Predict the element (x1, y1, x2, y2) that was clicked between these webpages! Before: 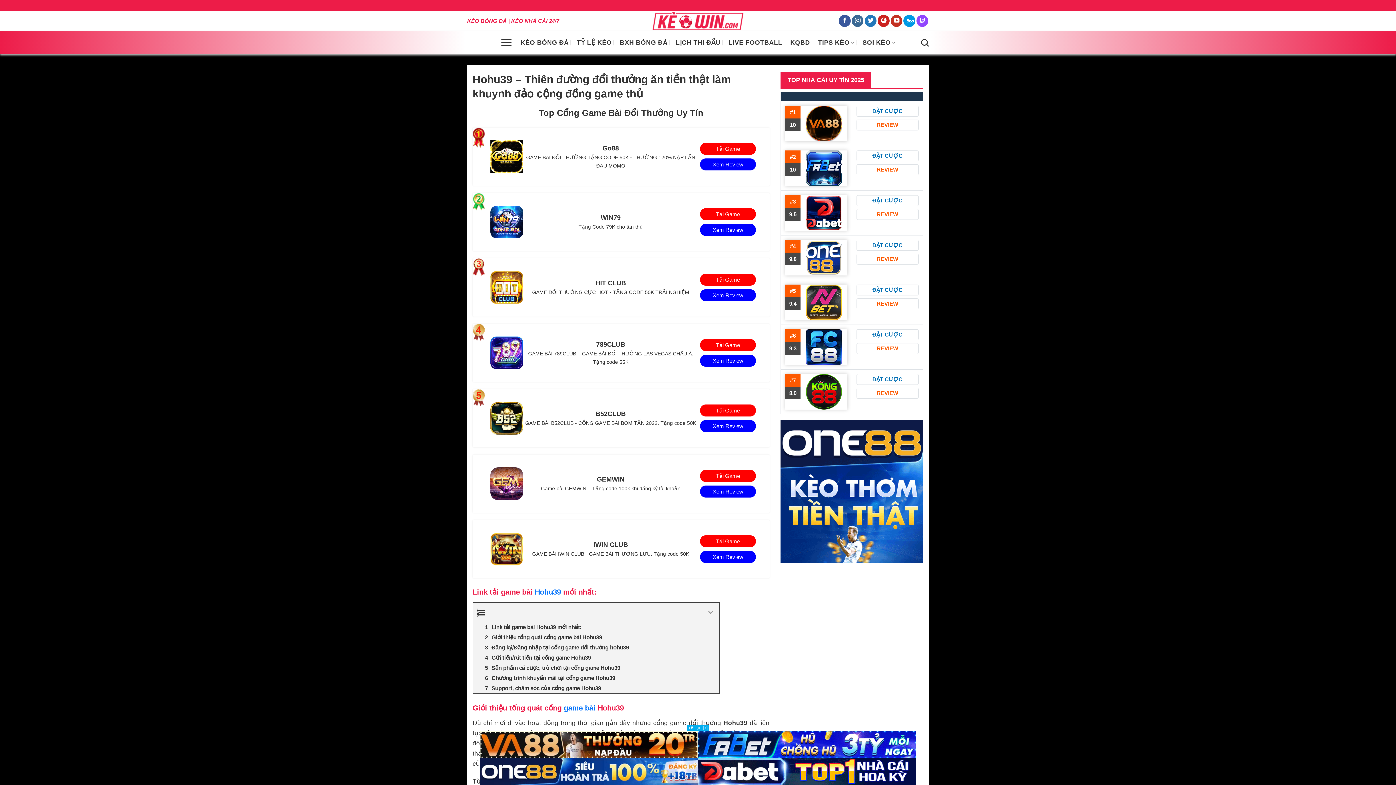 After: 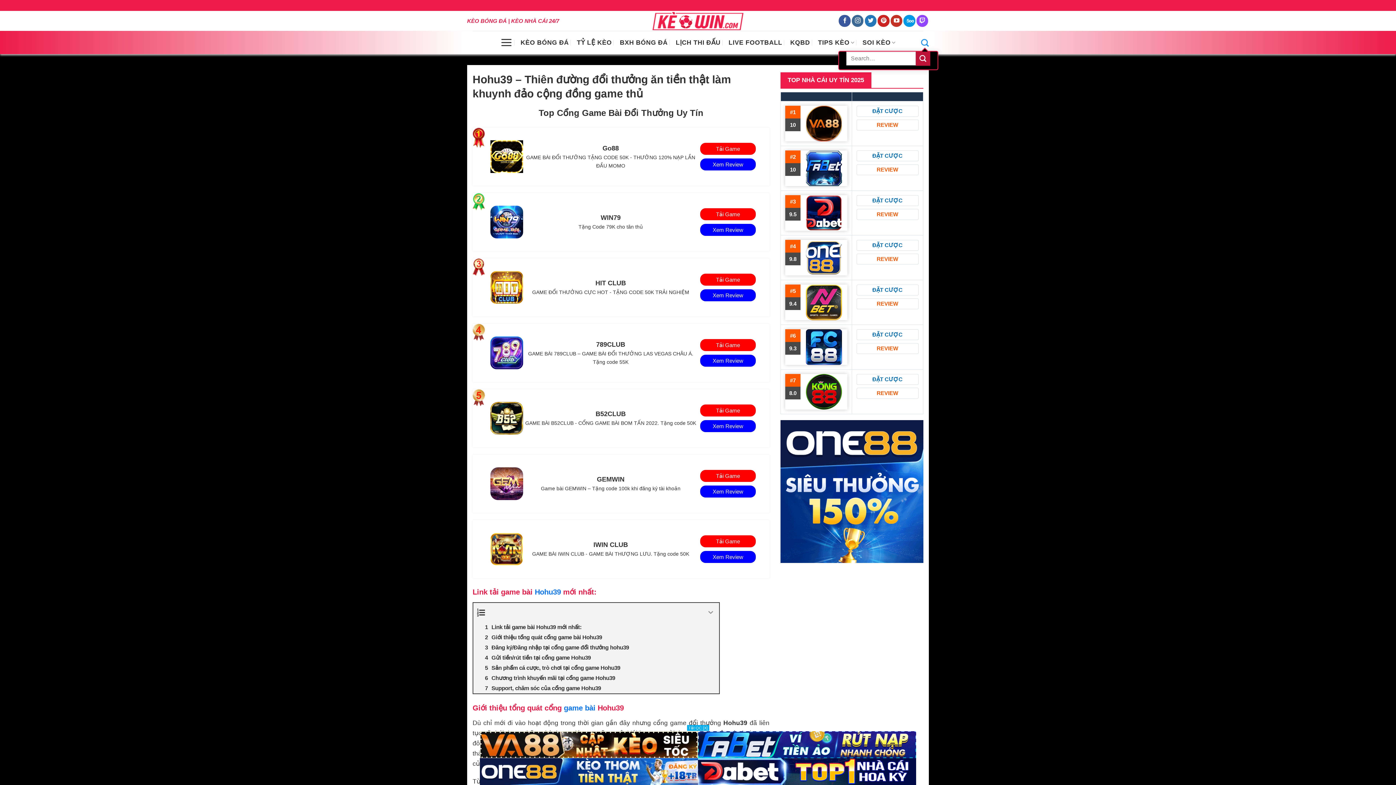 Action: label: Search bbox: (921, 34, 929, 50)